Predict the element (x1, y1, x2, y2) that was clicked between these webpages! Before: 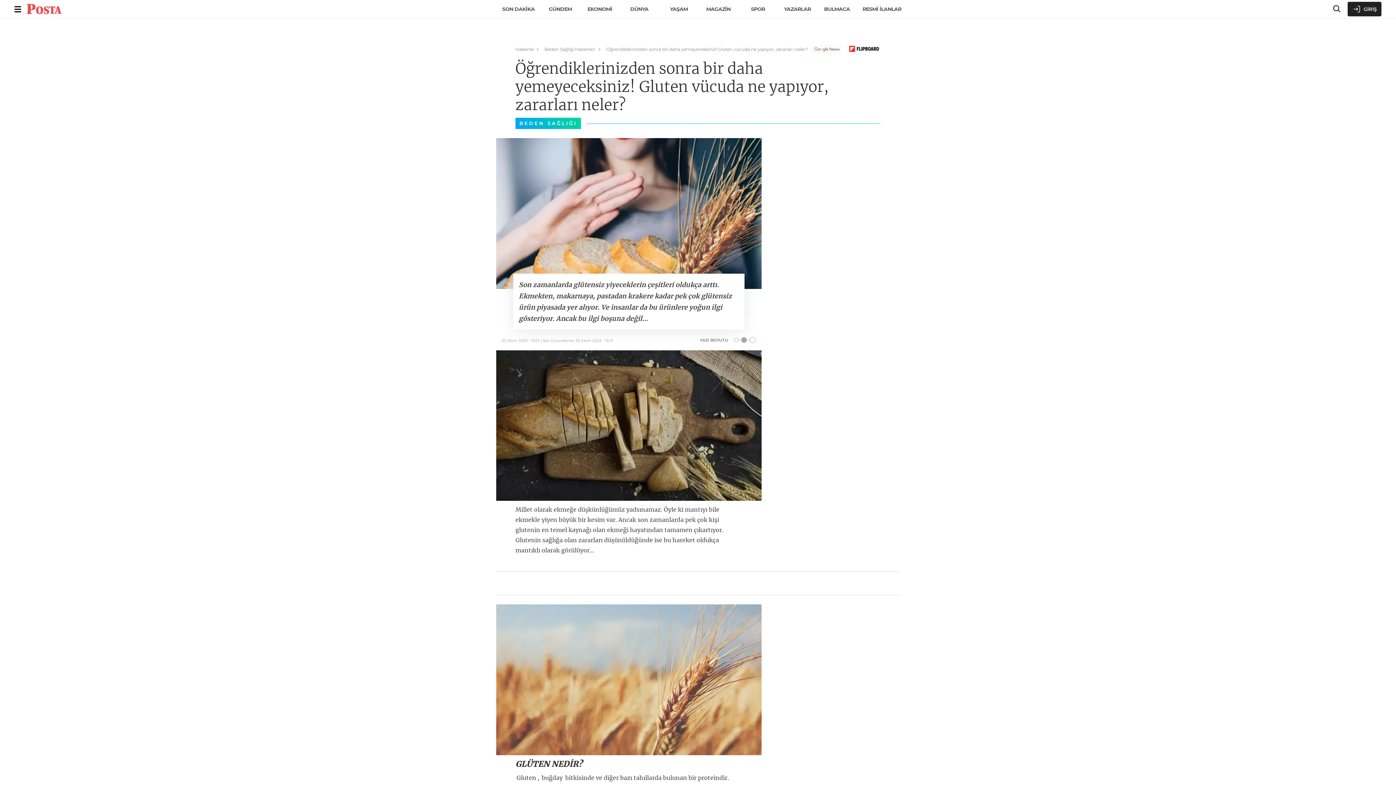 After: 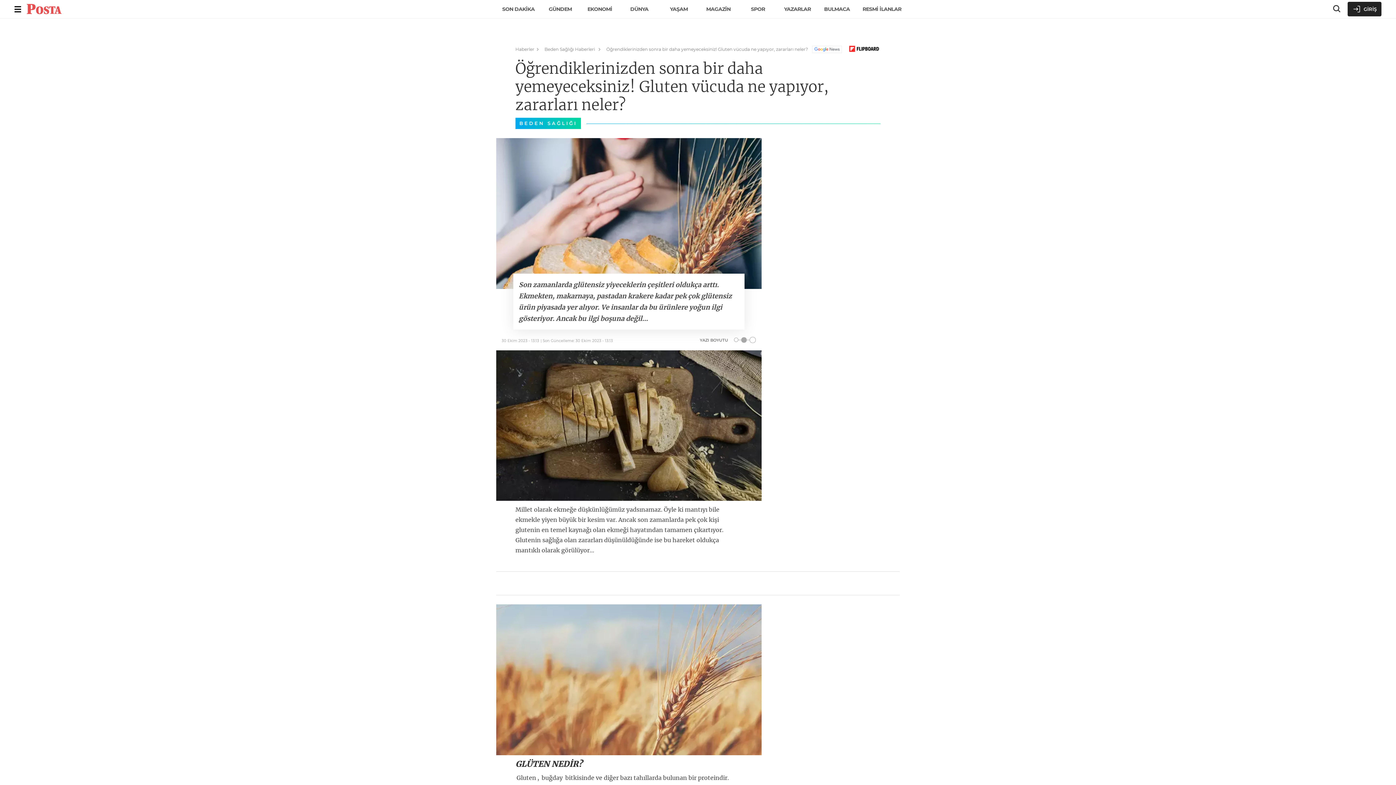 Action: bbox: (738, 0, 777, 17) label: SPOR